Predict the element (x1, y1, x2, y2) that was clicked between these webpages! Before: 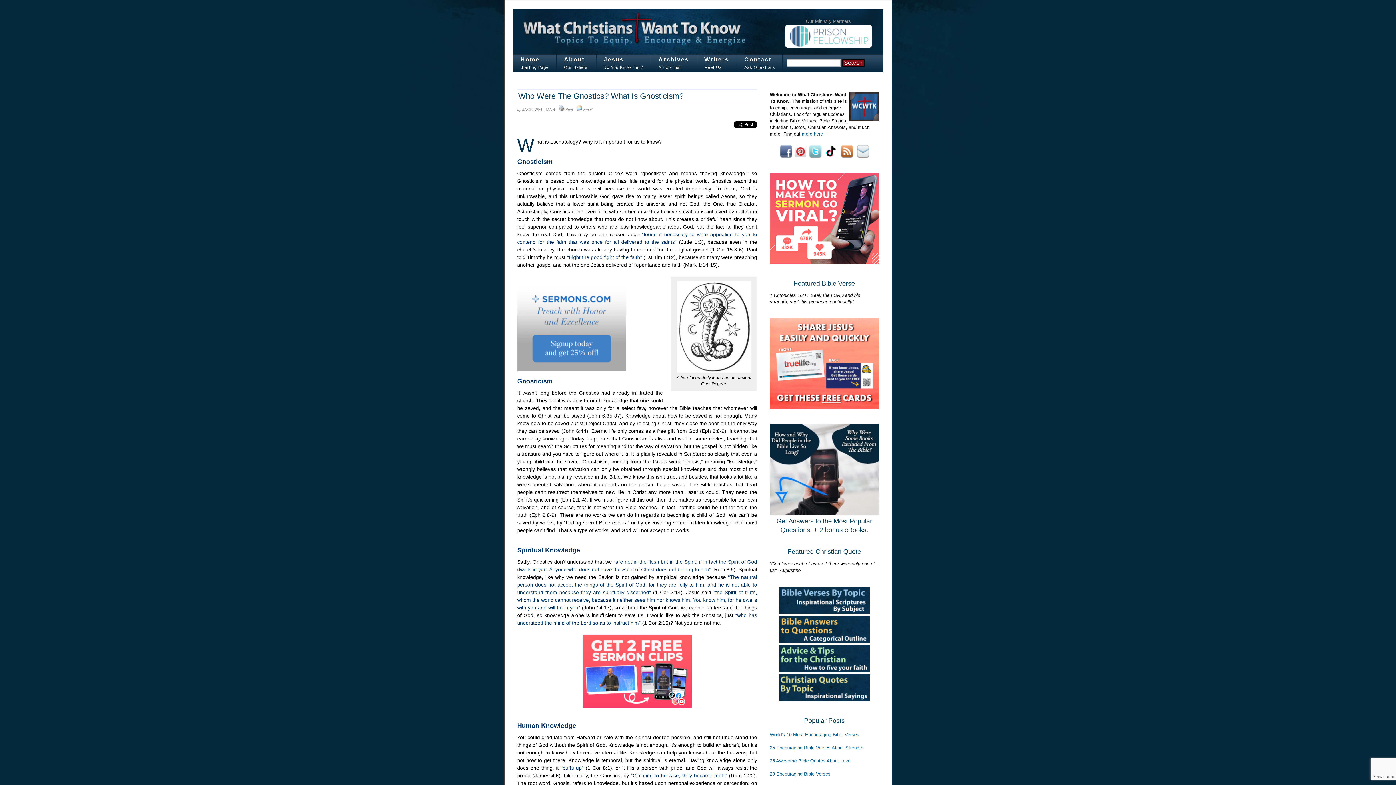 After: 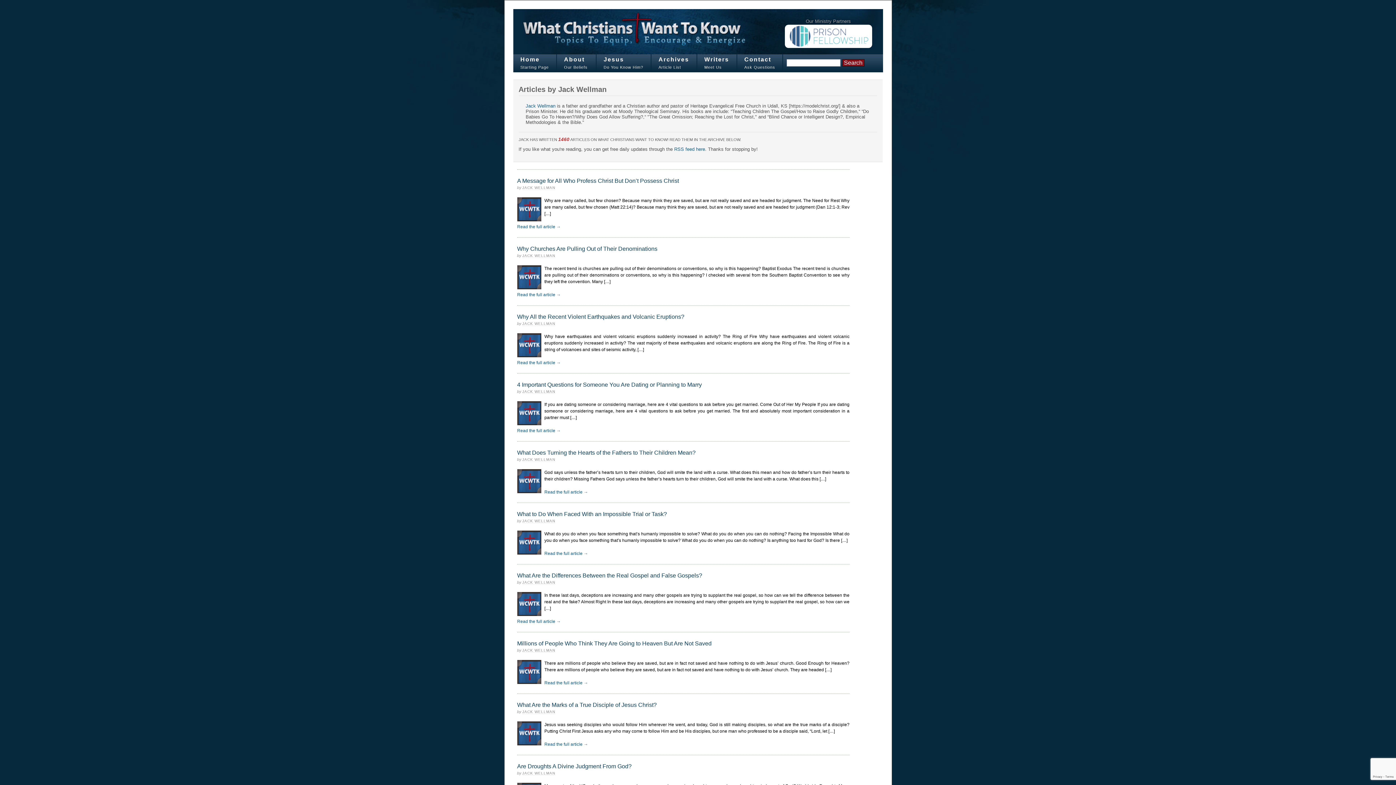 Action: label: JACK WELLMAN bbox: (522, 107, 555, 112)